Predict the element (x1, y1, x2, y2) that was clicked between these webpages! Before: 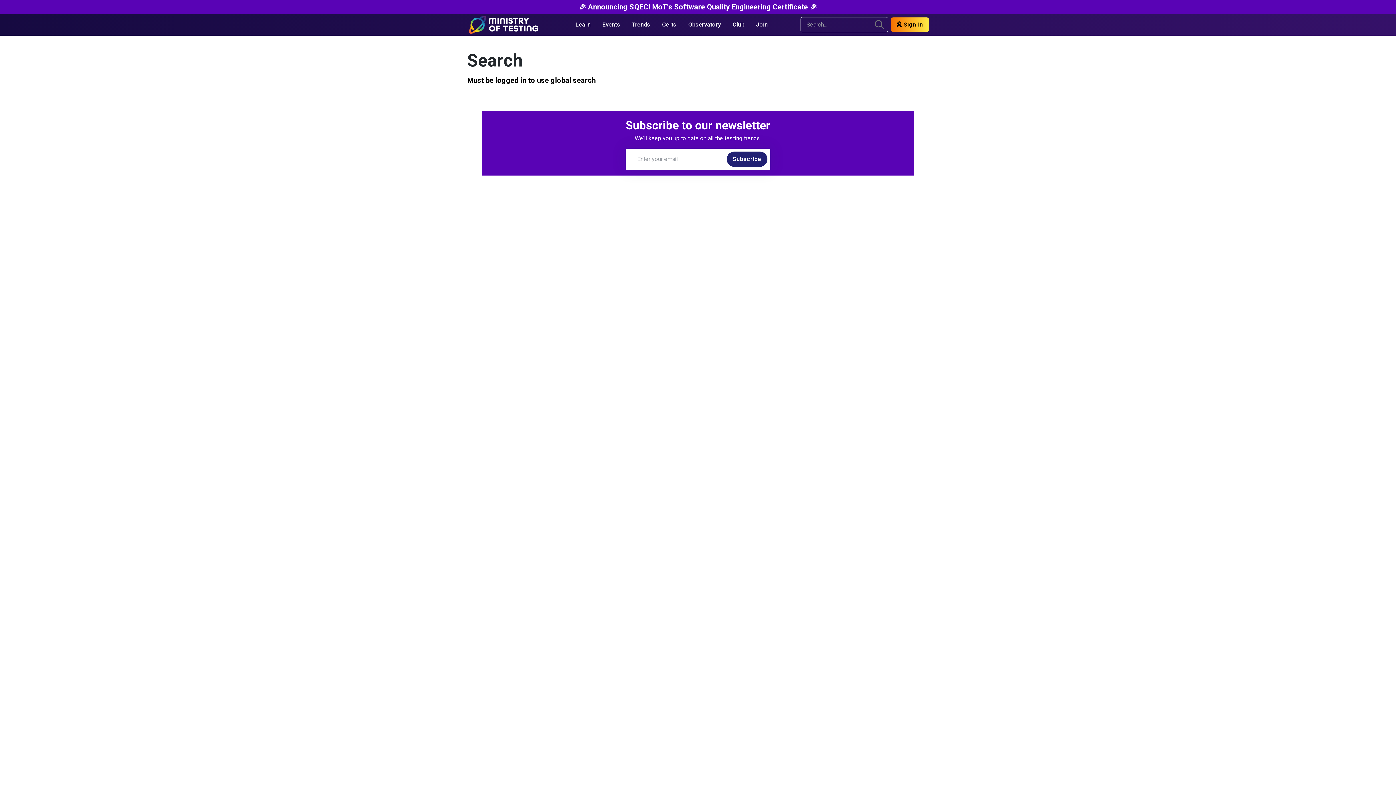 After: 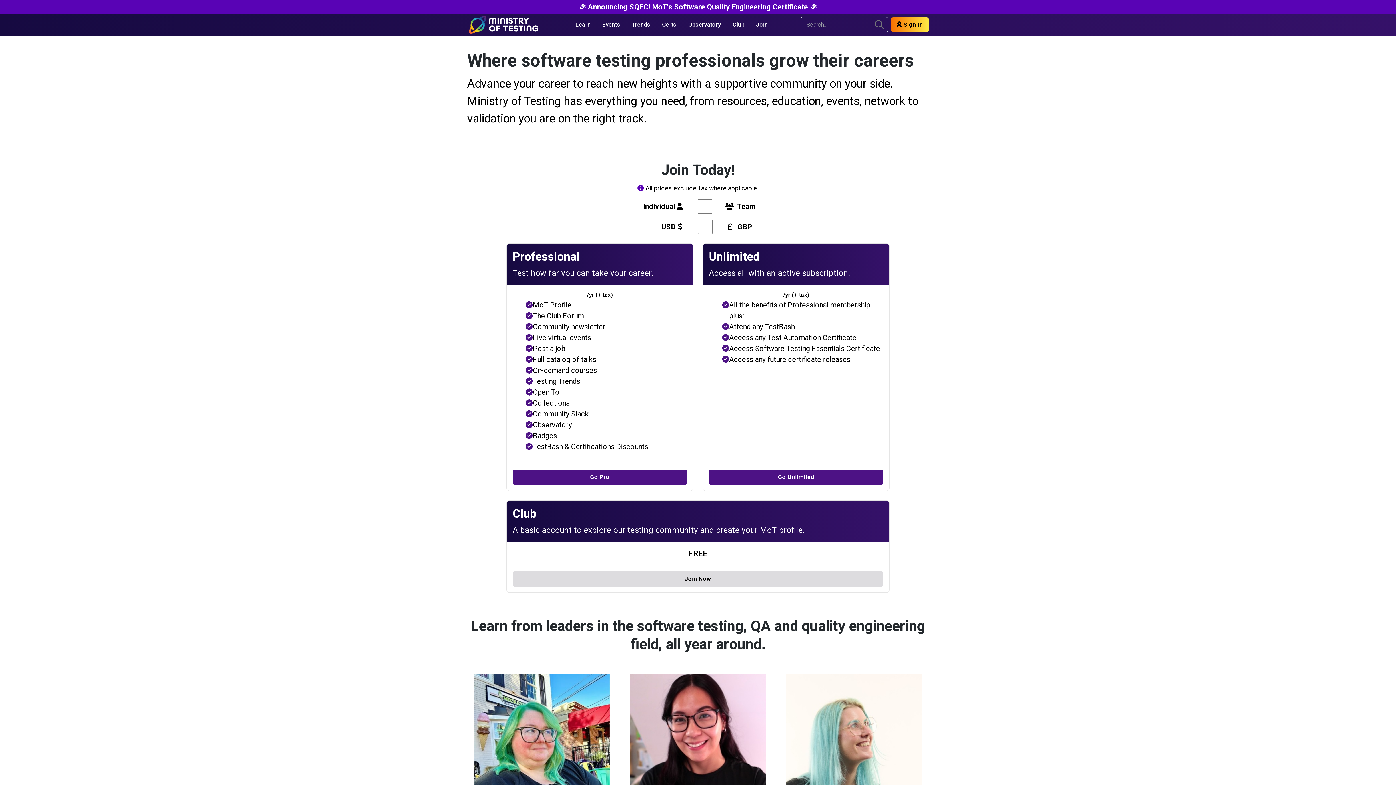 Action: bbox: (750, 16, 773, 33) label: Join